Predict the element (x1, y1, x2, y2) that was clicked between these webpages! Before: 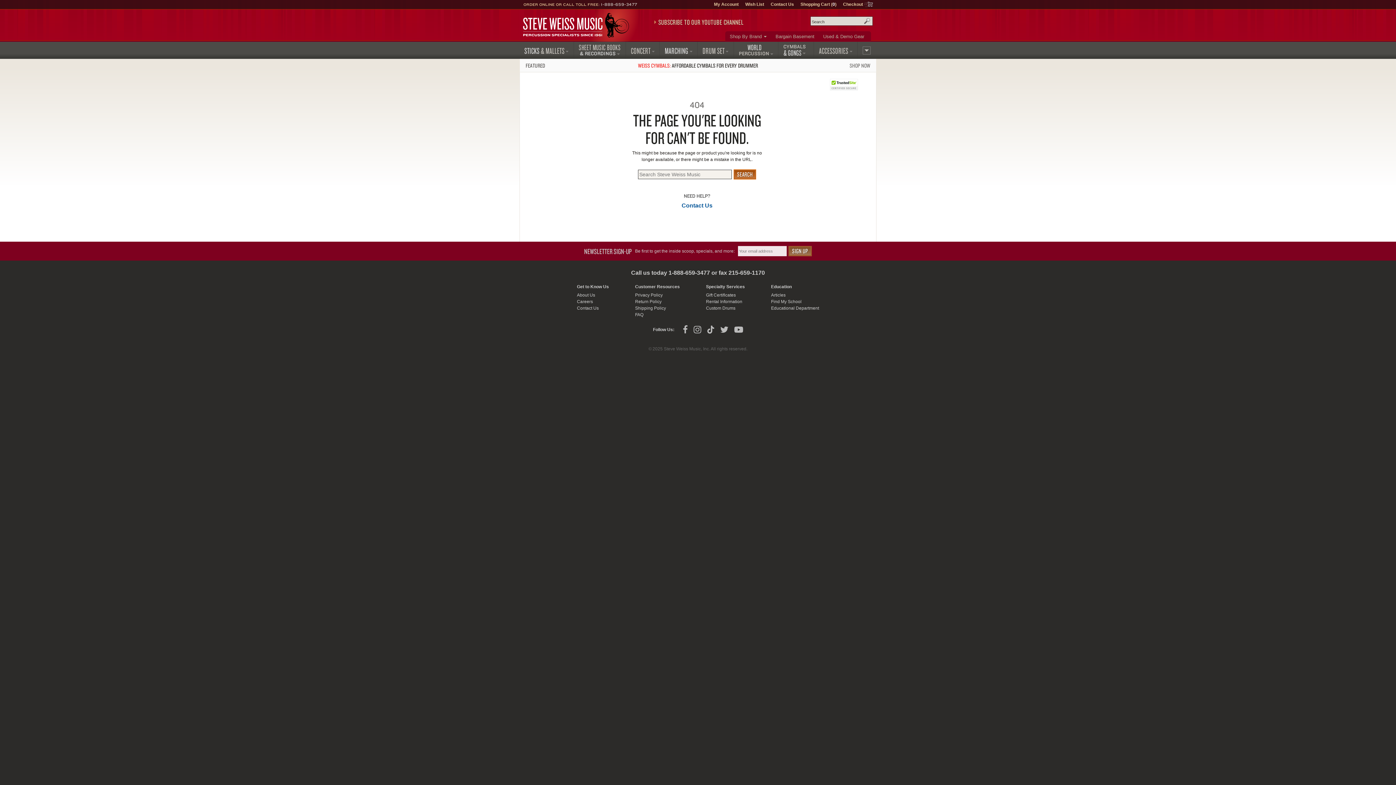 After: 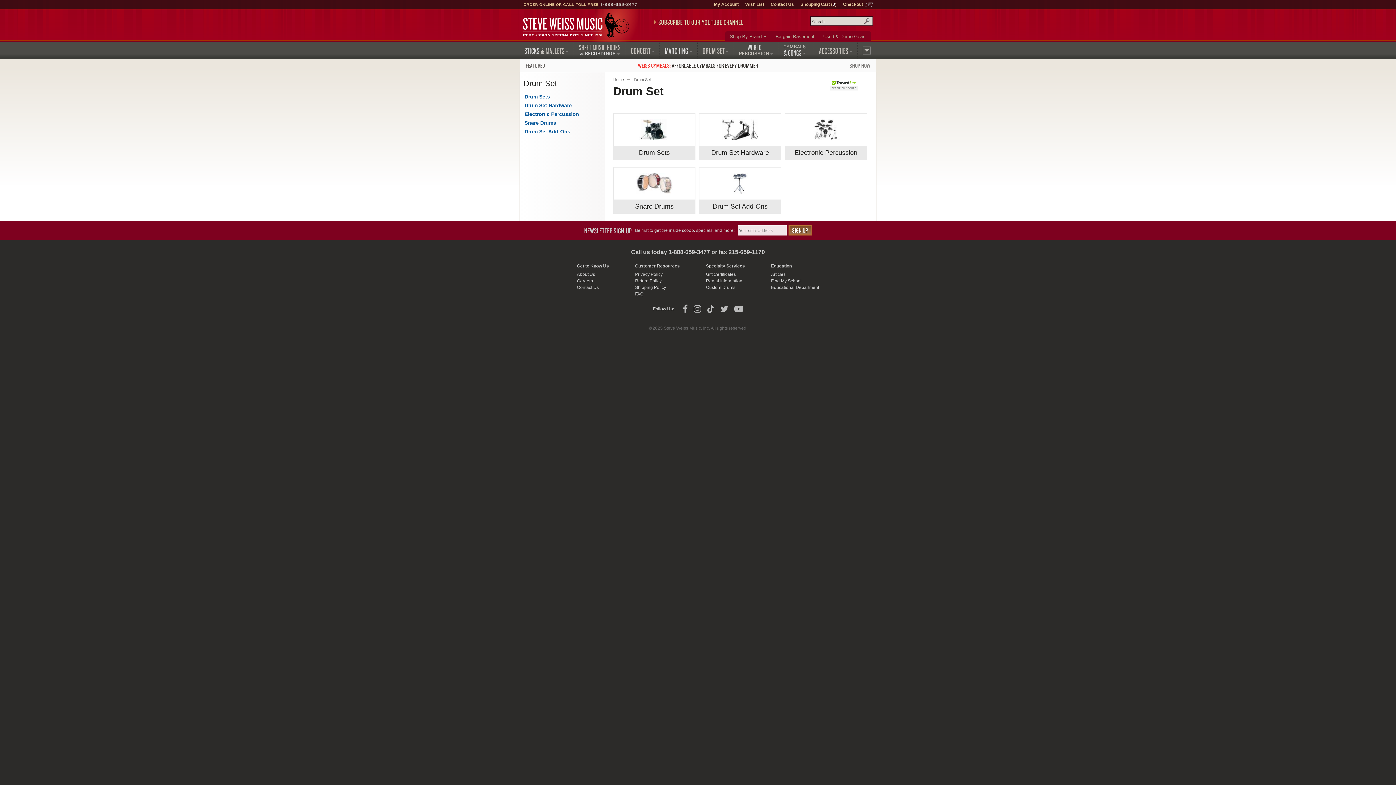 Action: label: DRUM SET bbox: (697, 41, 734, 58)